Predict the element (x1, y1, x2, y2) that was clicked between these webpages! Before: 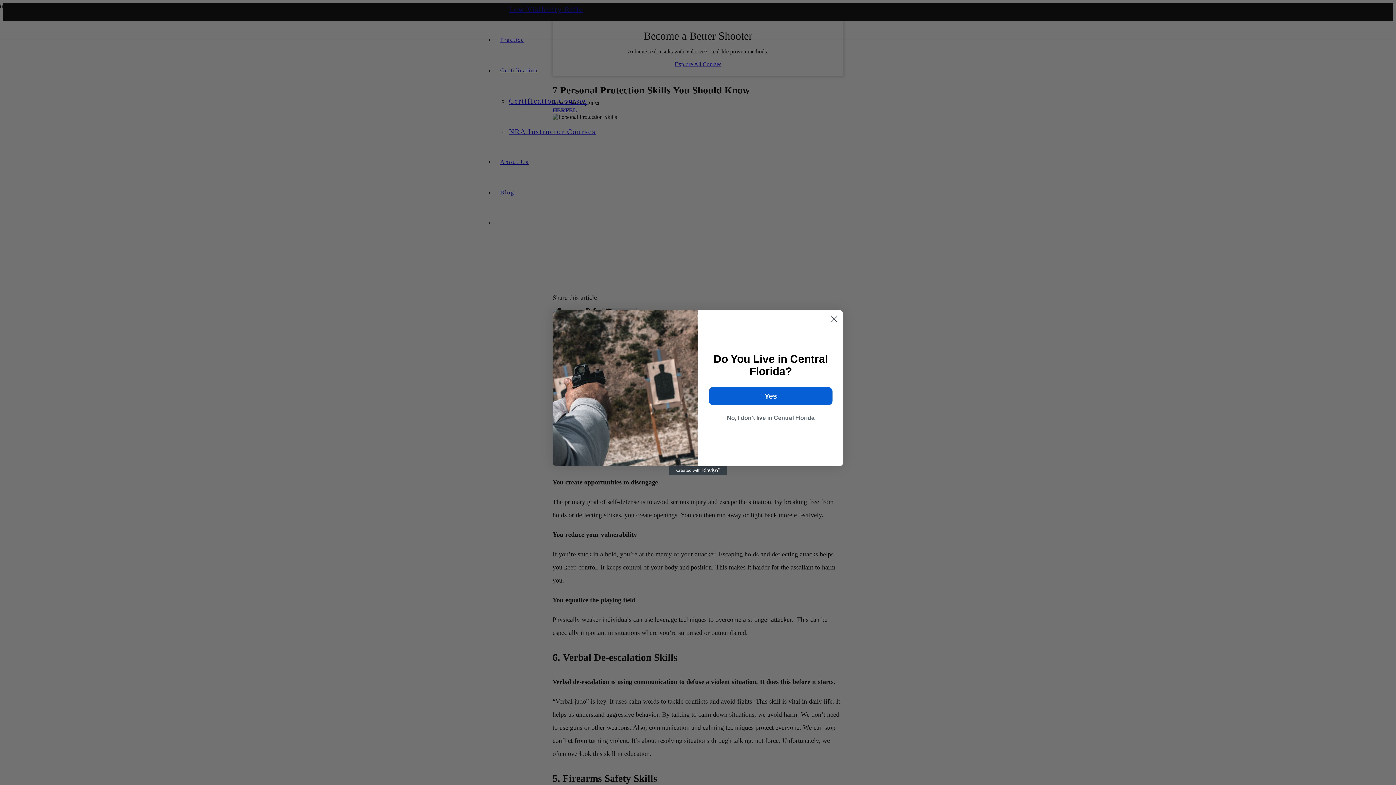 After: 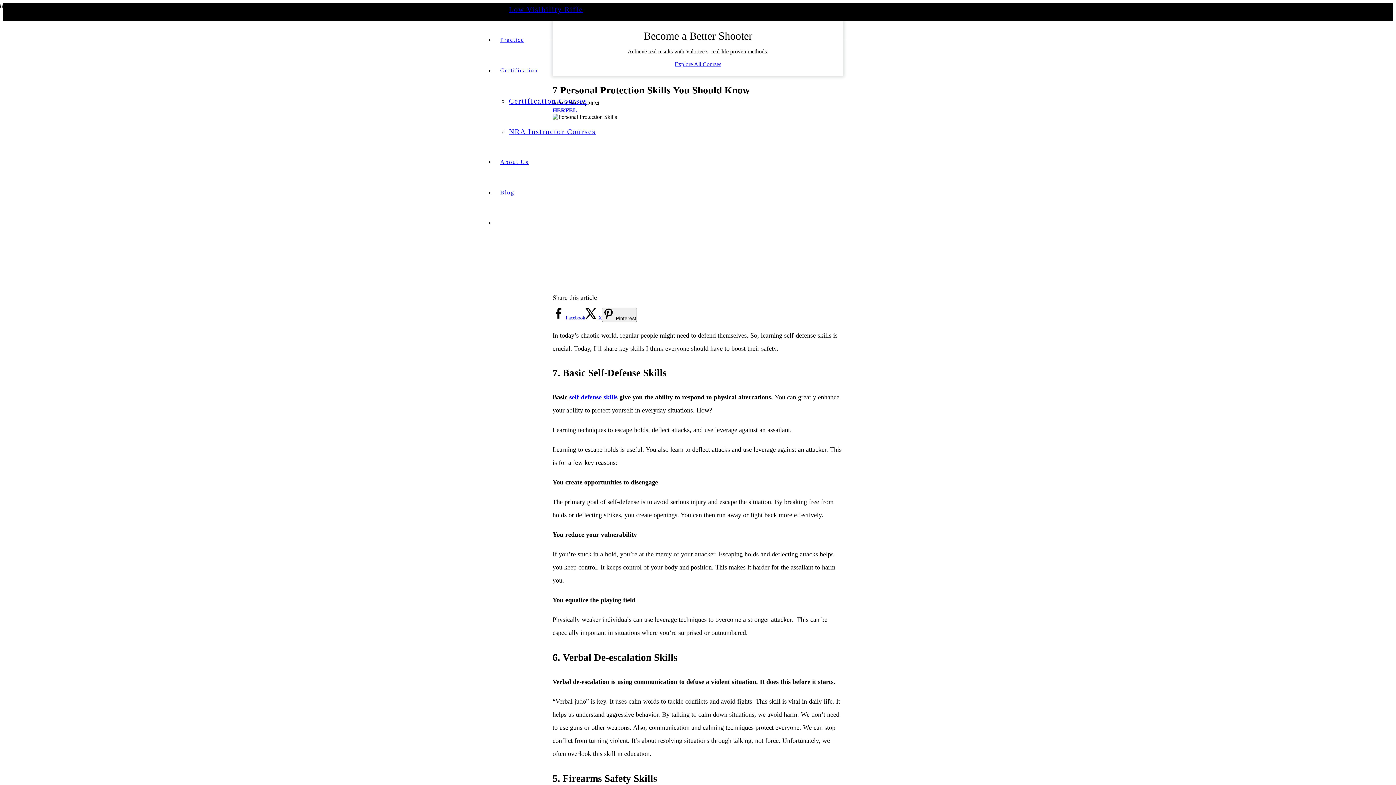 Action: label: Close dialog bbox: (828, 313, 840, 325)